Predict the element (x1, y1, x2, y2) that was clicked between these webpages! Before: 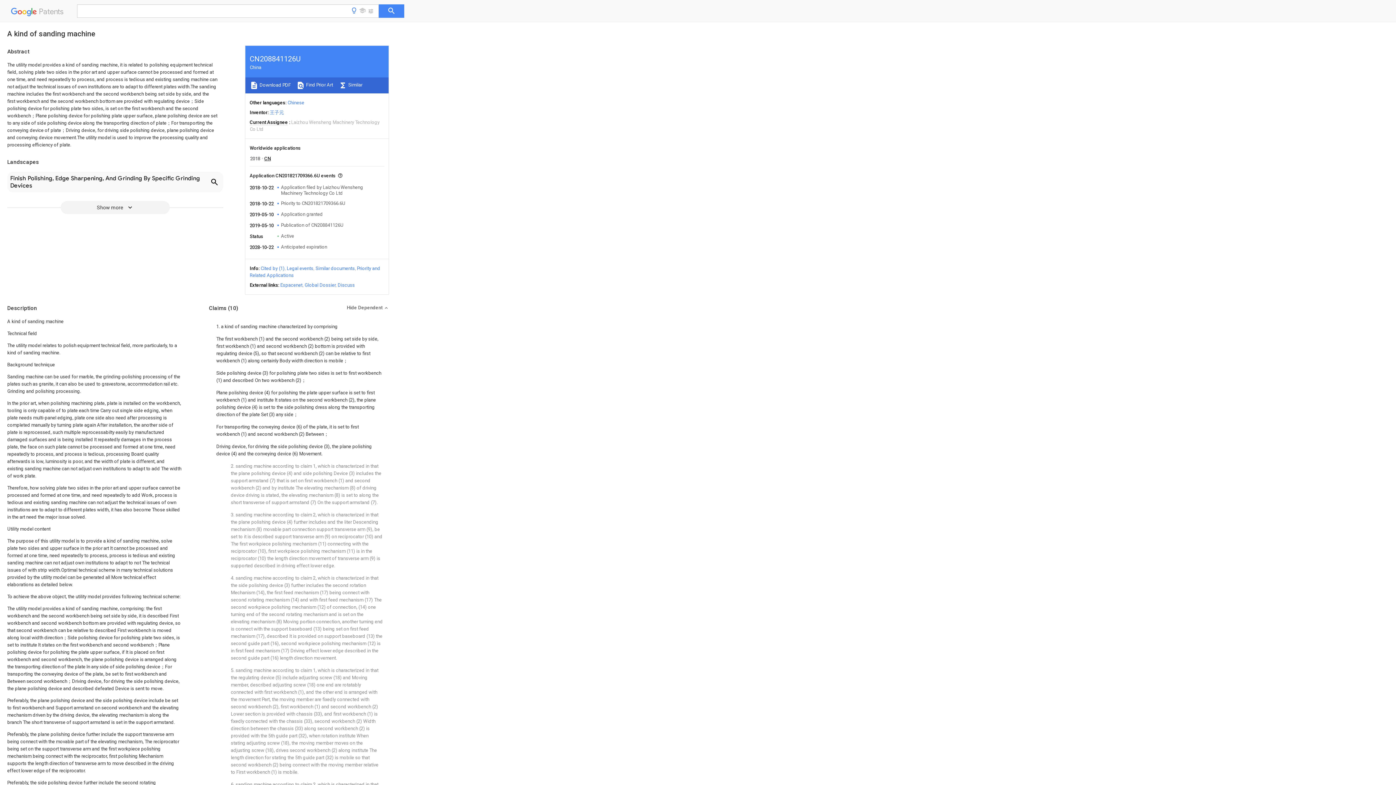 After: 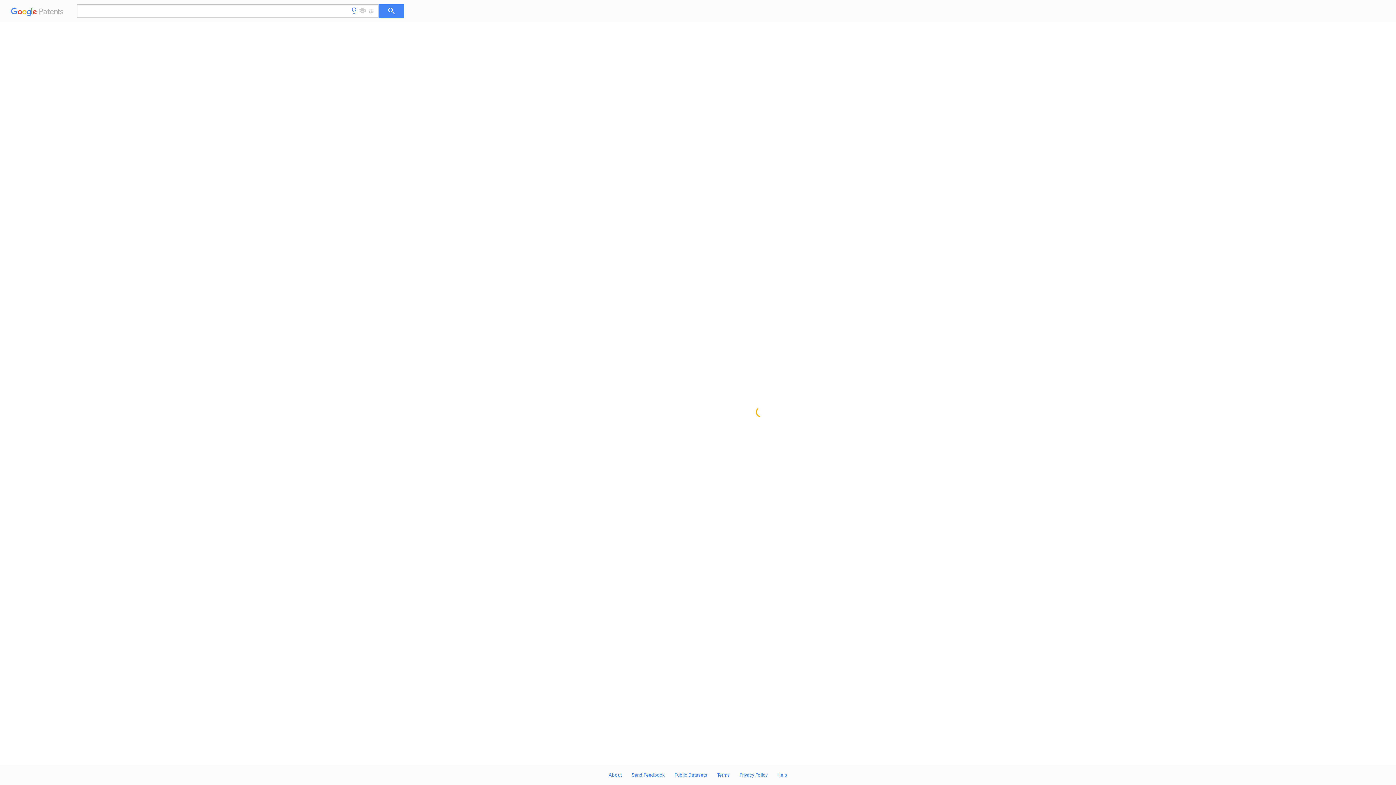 Action: bbox: (281, 222, 343, 228) label: Publication of CN208841126U